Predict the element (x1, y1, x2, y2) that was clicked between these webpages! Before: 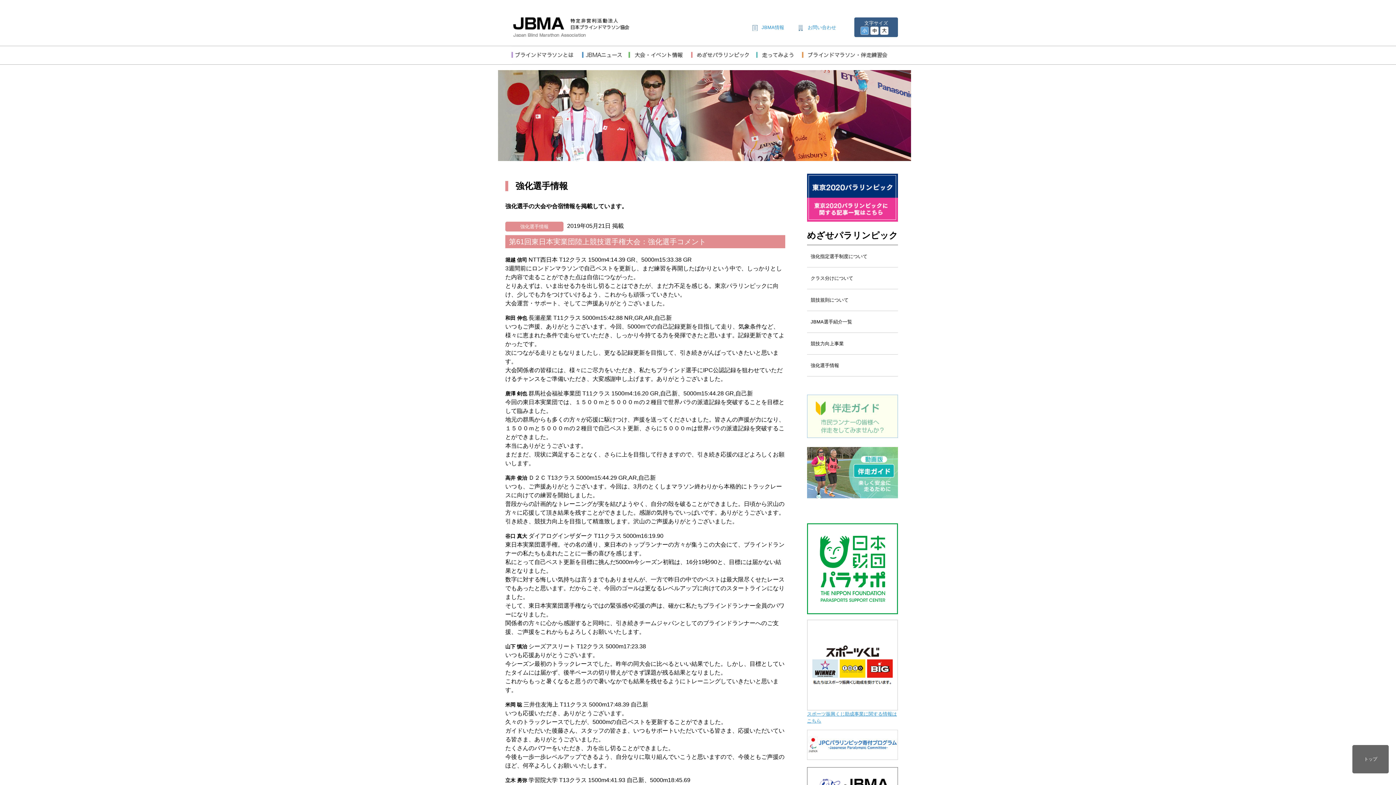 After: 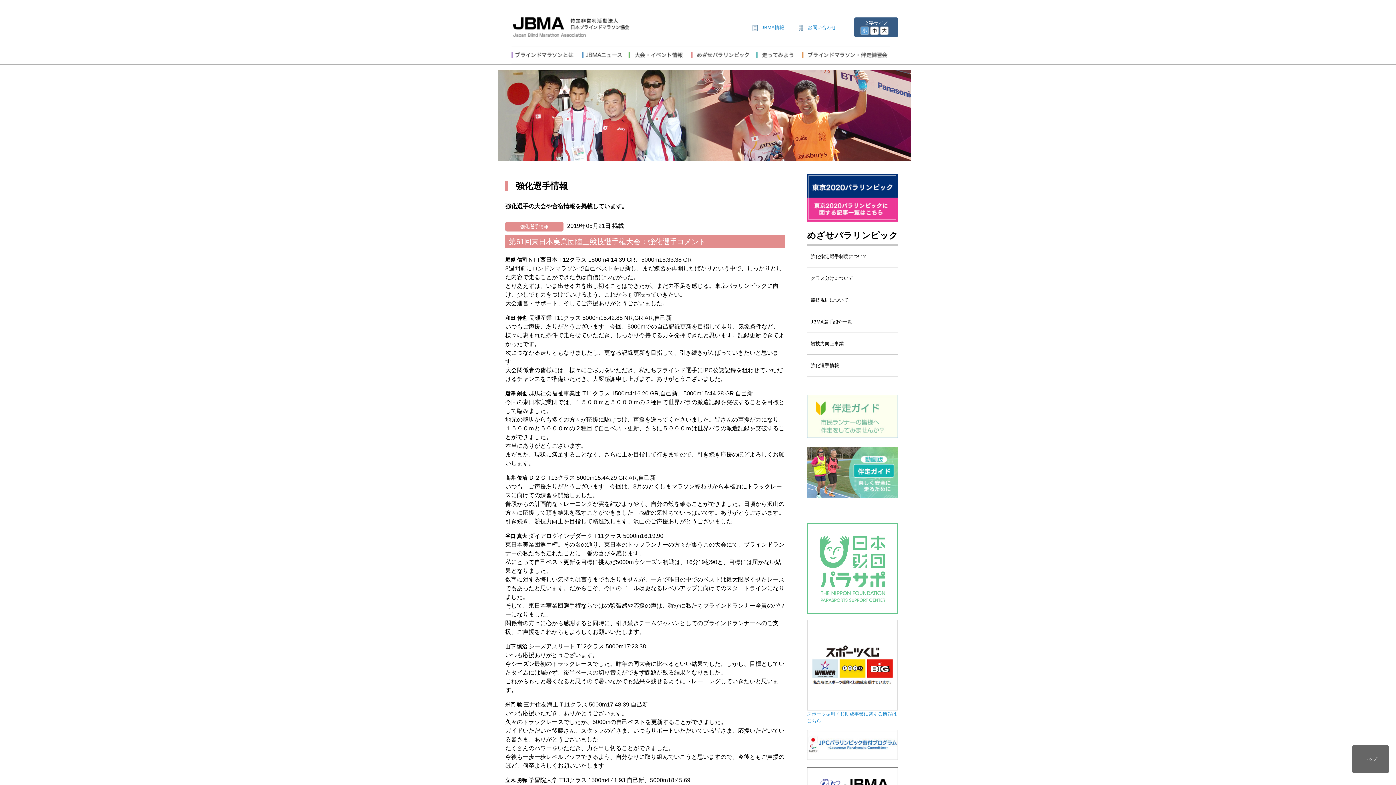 Action: bbox: (807, 608, 898, 613)